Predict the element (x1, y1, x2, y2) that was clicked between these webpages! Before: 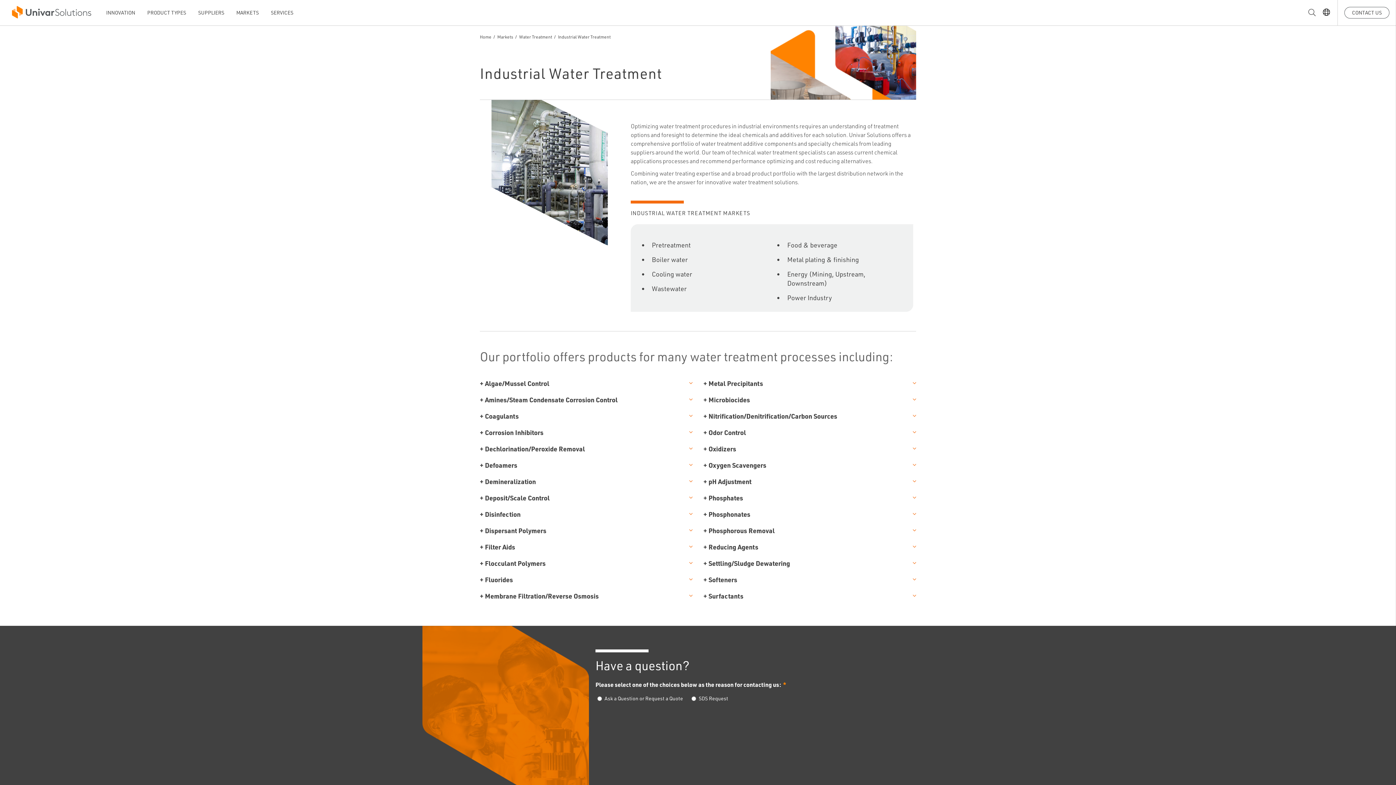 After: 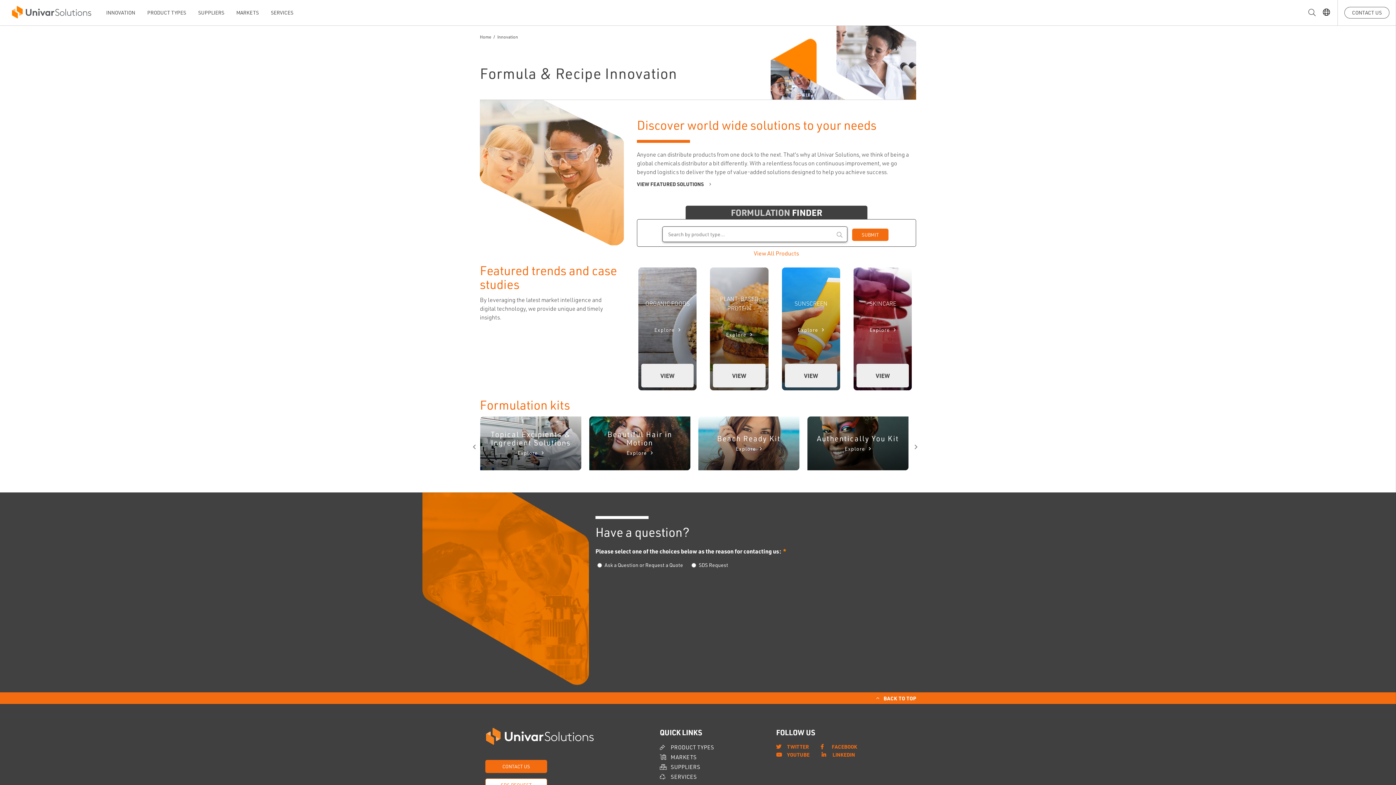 Action: label: INNOVATION bbox: (106, 0, 135, 25)